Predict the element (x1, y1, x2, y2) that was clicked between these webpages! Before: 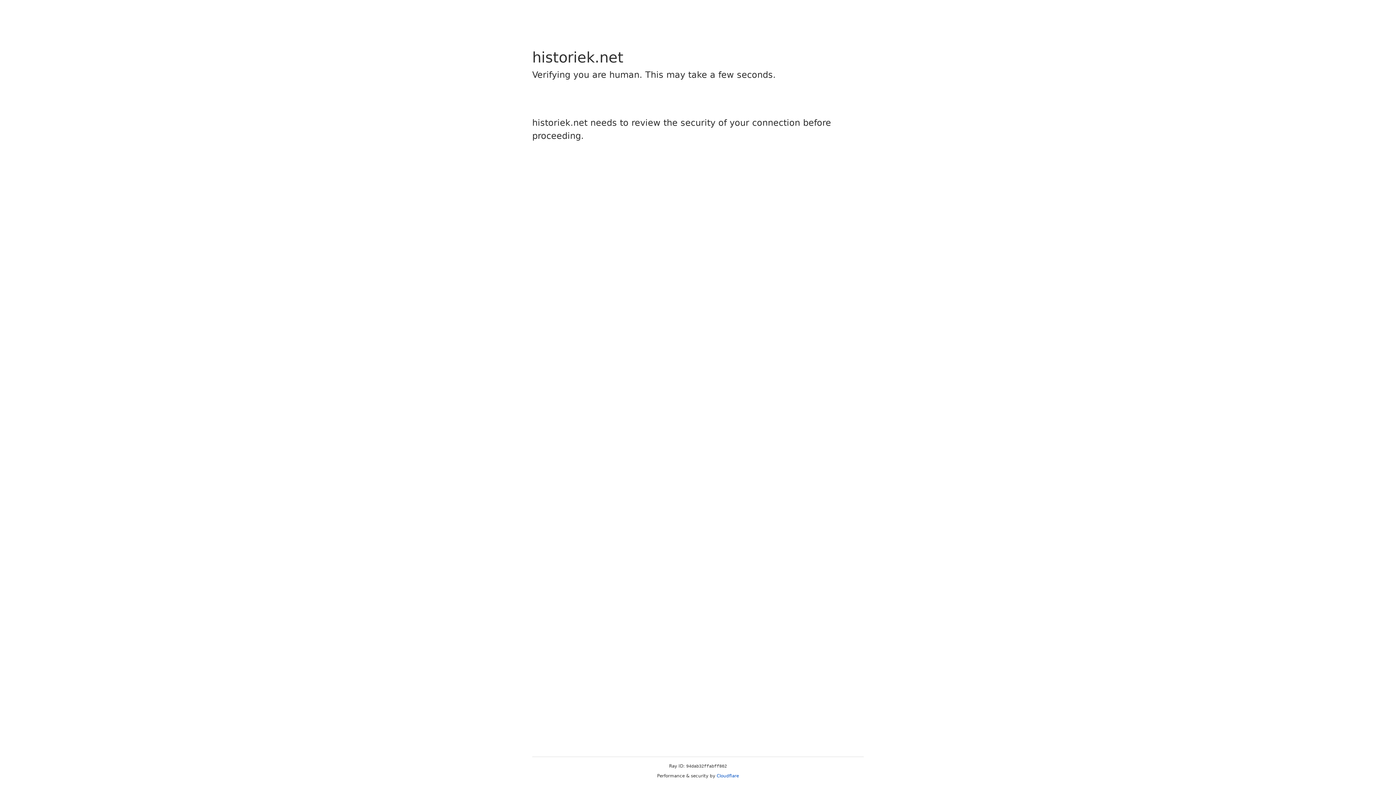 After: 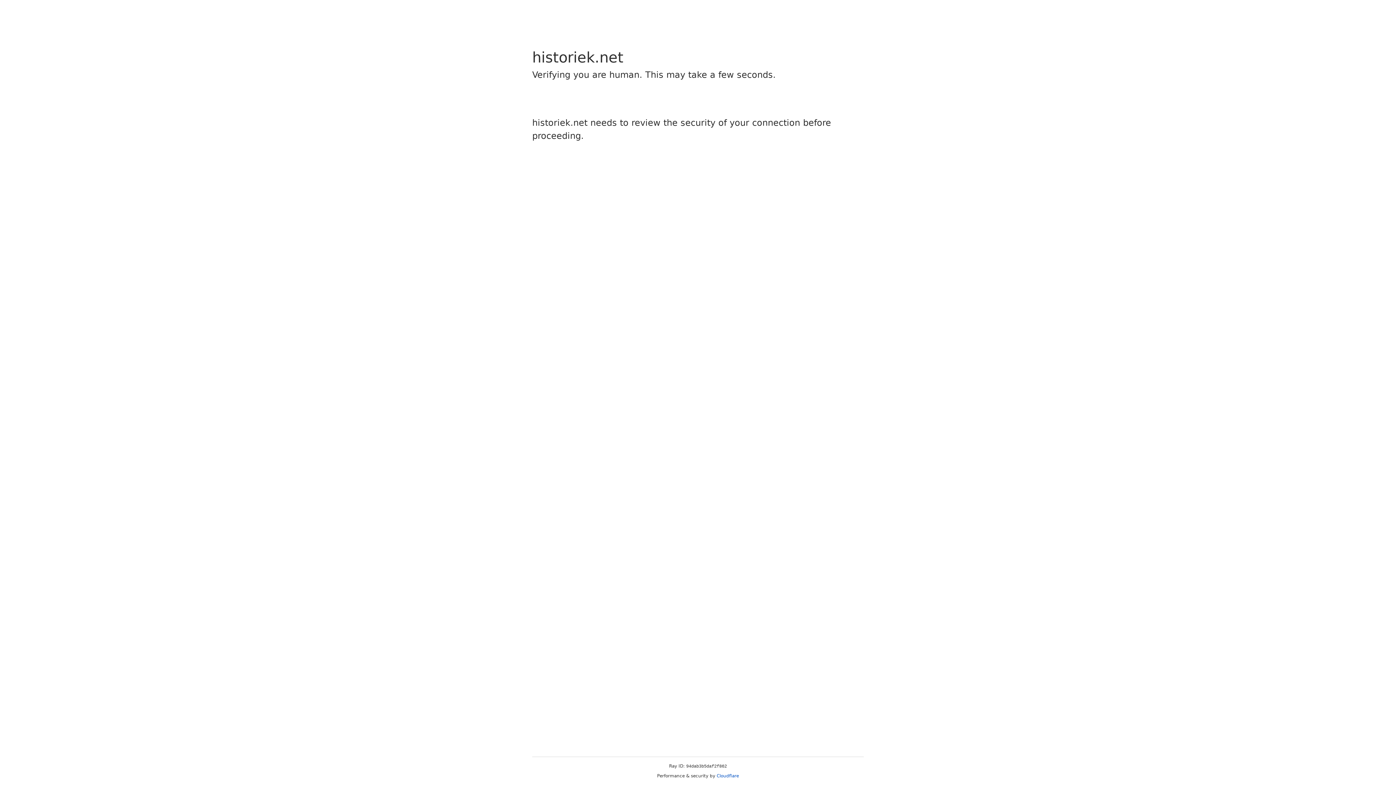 Action: bbox: (716, 773, 739, 778) label: Cloudflare